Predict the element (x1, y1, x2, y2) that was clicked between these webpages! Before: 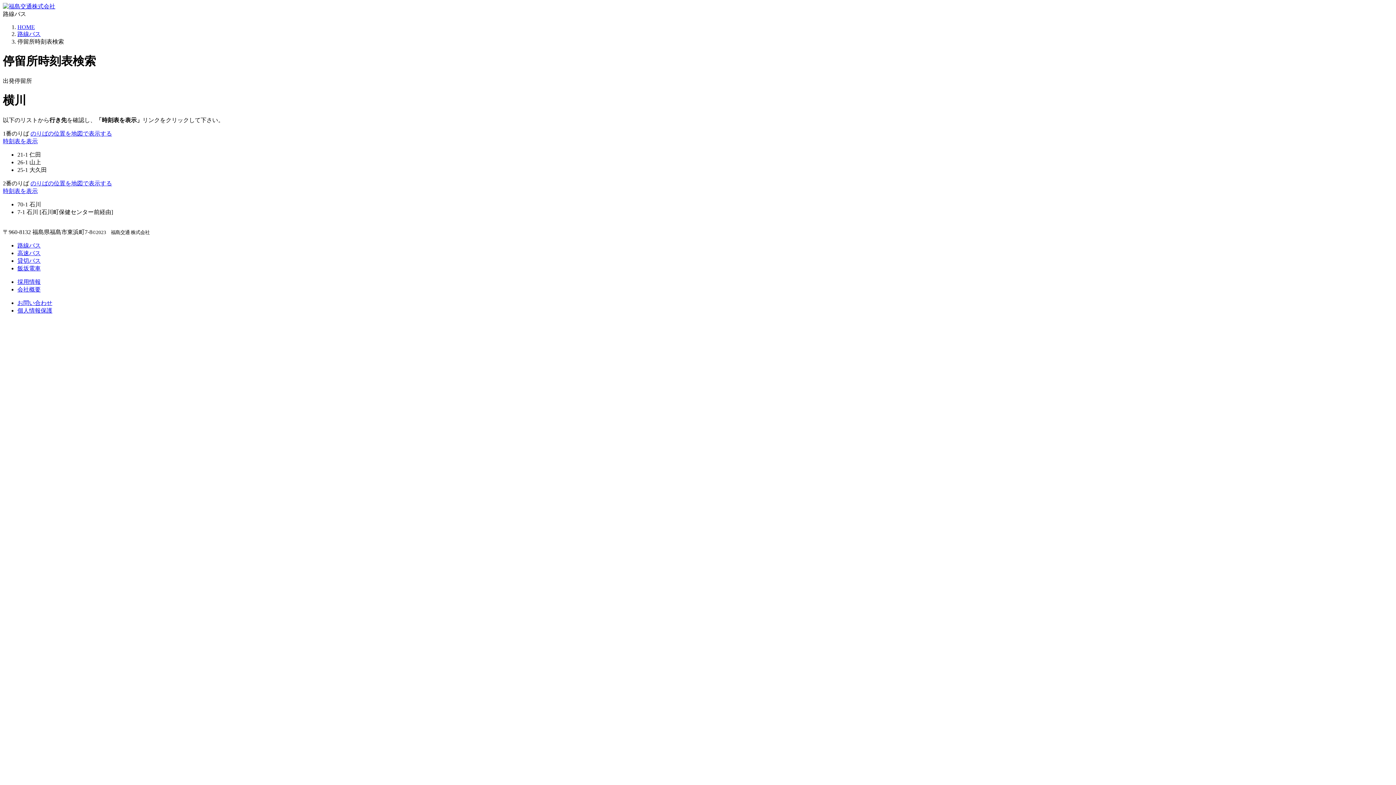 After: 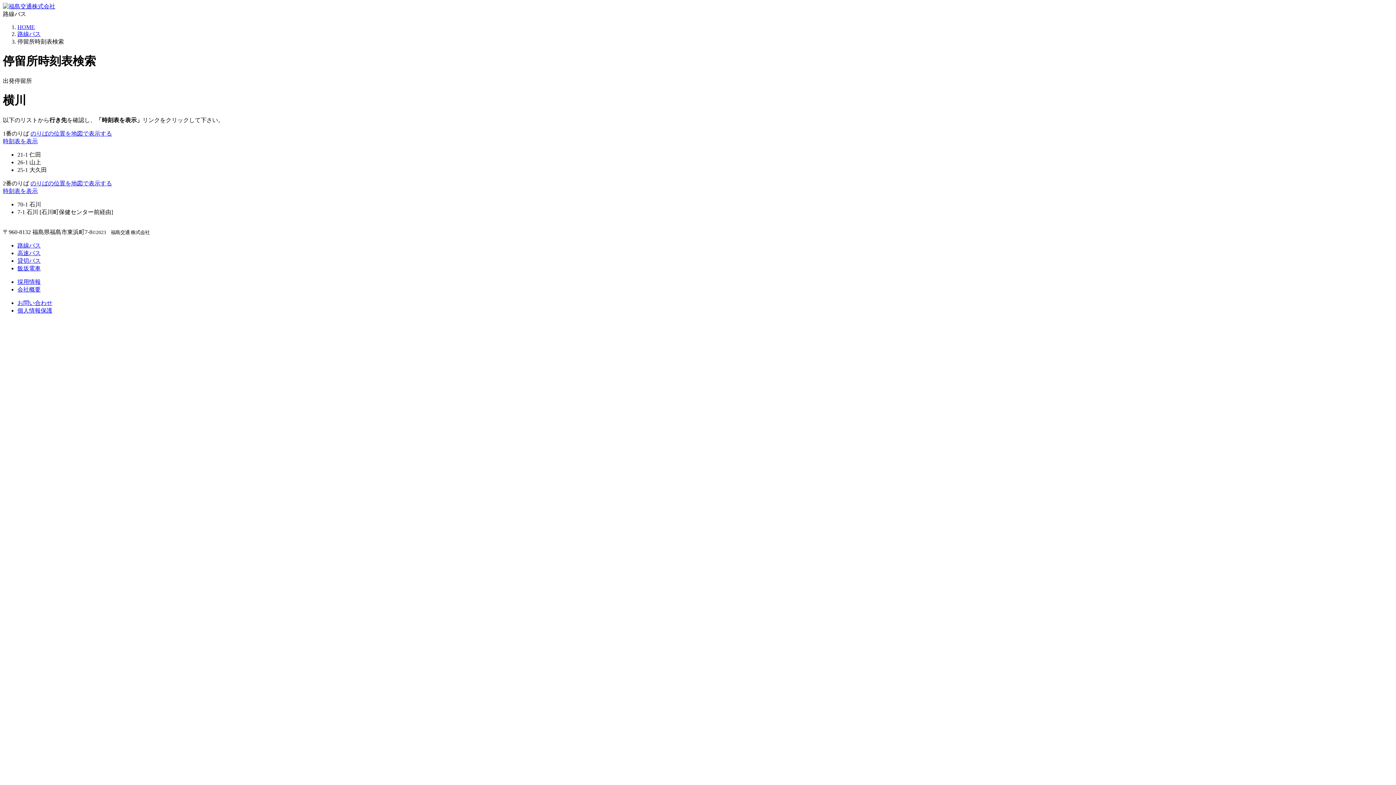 Action: label: 飯坂電車 bbox: (17, 265, 40, 271)